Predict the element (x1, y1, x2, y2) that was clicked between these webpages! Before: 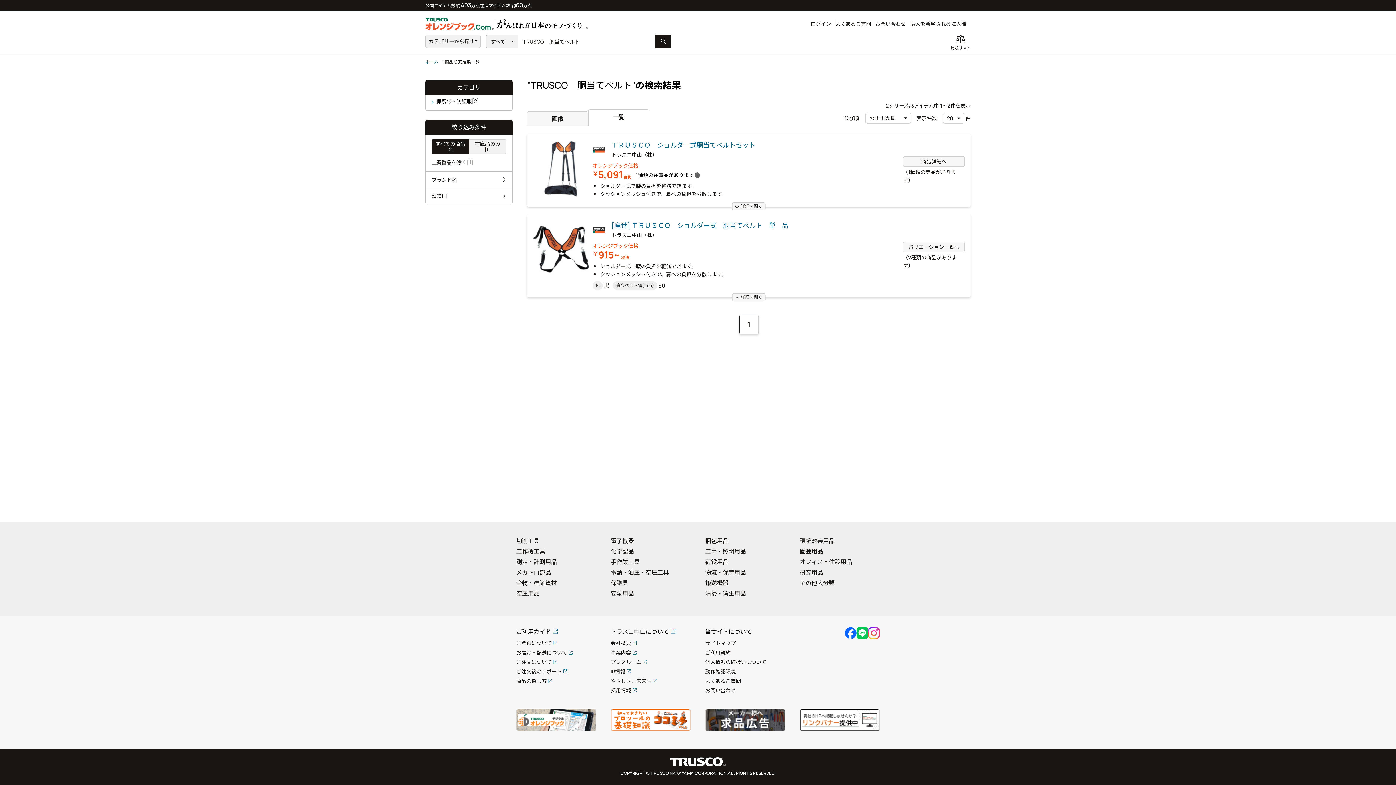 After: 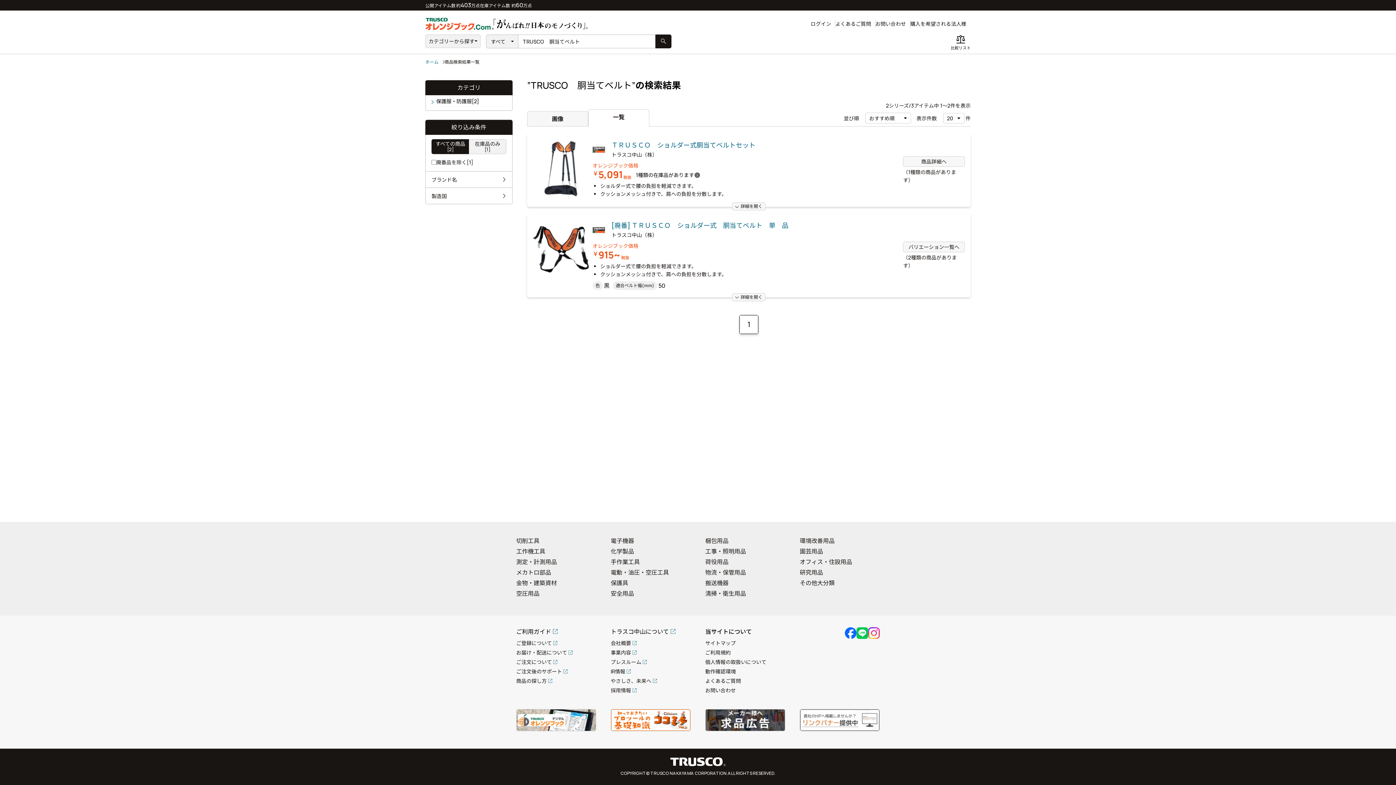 Action: bbox: (800, 709, 879, 731)